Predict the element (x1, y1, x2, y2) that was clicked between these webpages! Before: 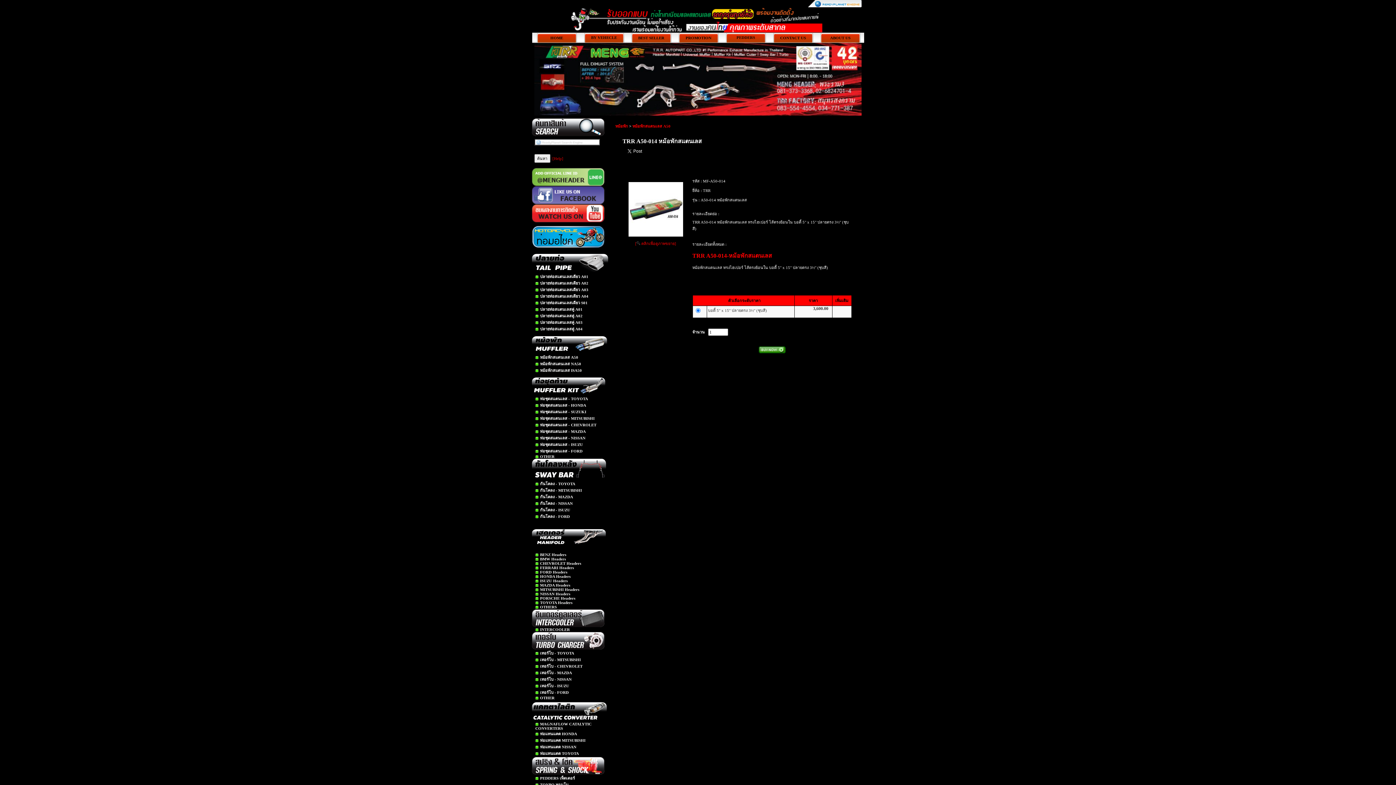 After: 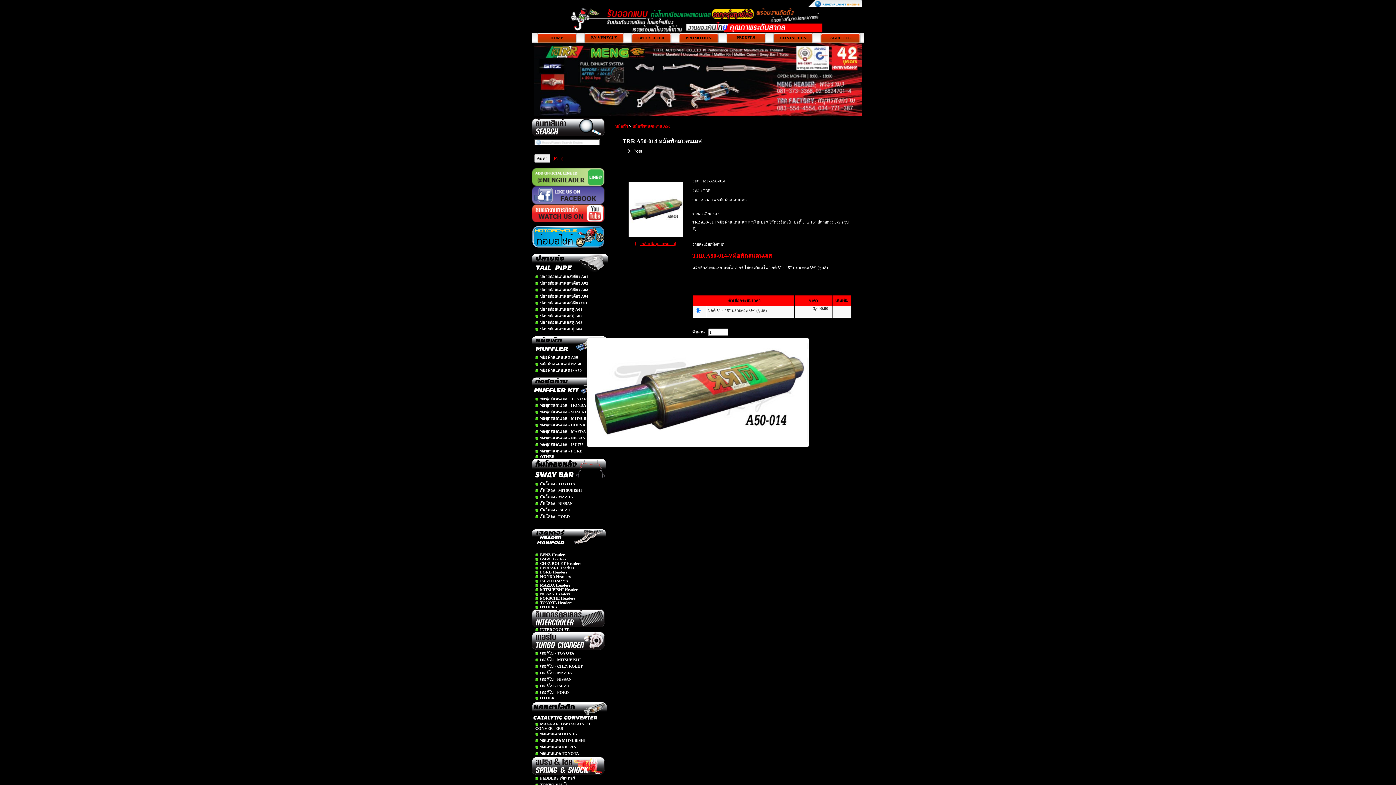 Action: bbox: (635, 241, 676, 245) label: [ คลิกเพื่อดูภาพขยาย]